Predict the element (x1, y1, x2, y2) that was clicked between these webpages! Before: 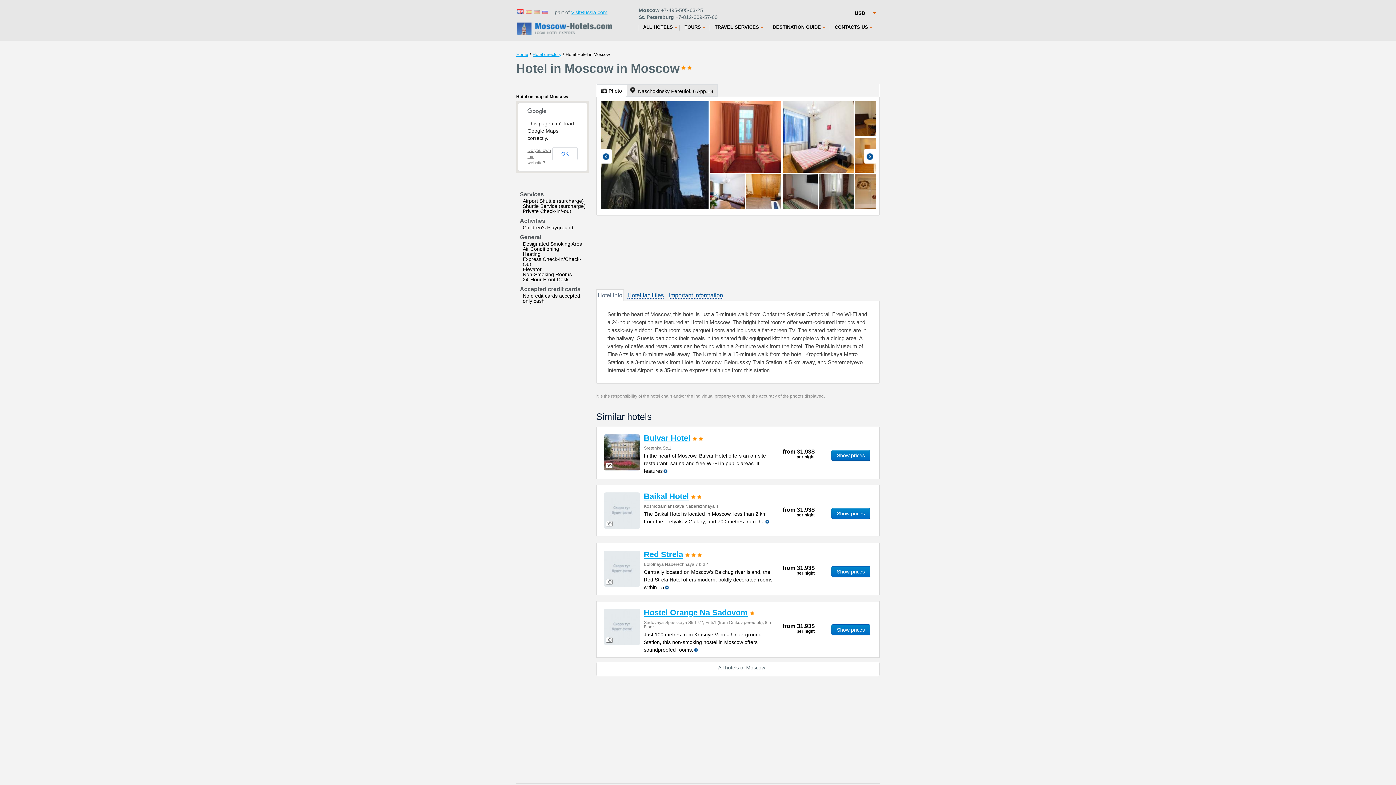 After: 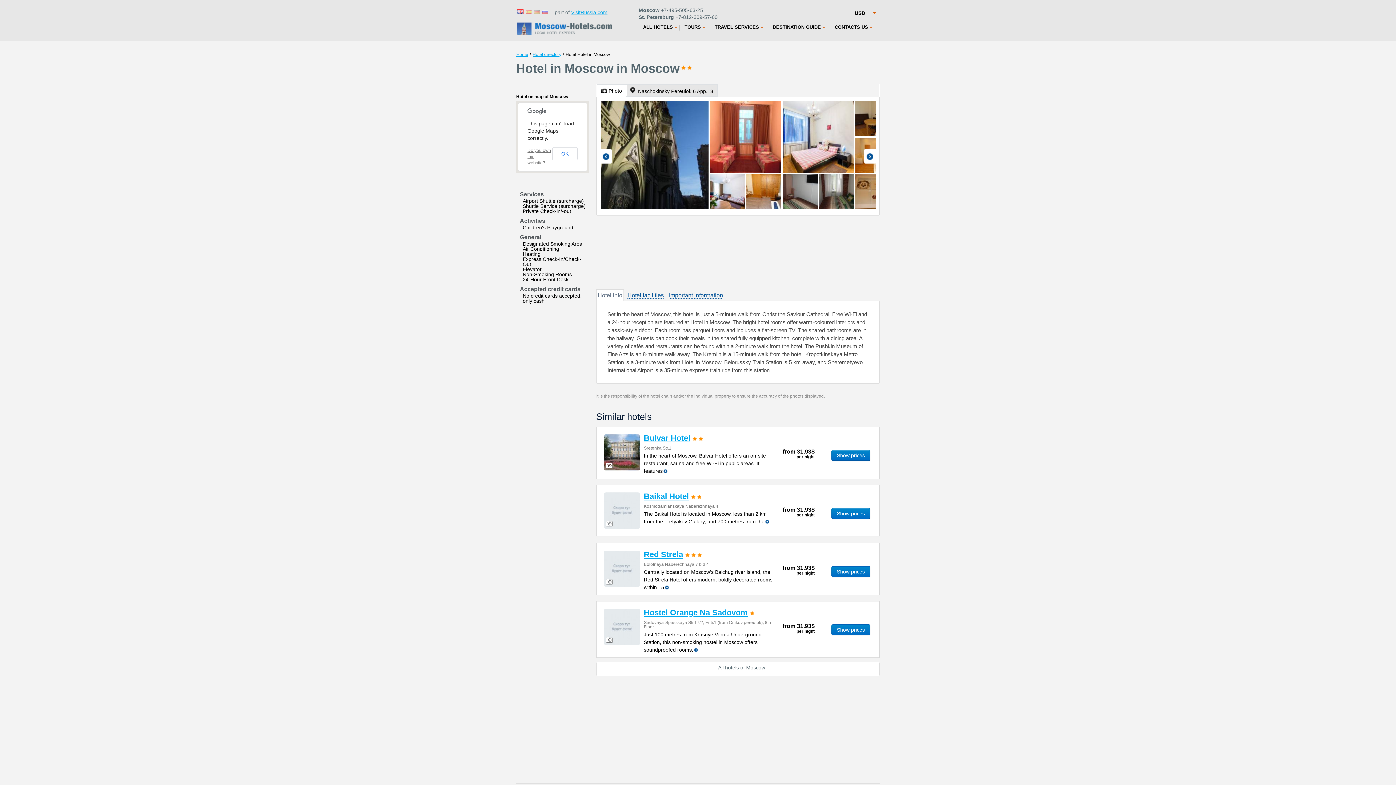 Action: bbox: (600, 148, 612, 163)